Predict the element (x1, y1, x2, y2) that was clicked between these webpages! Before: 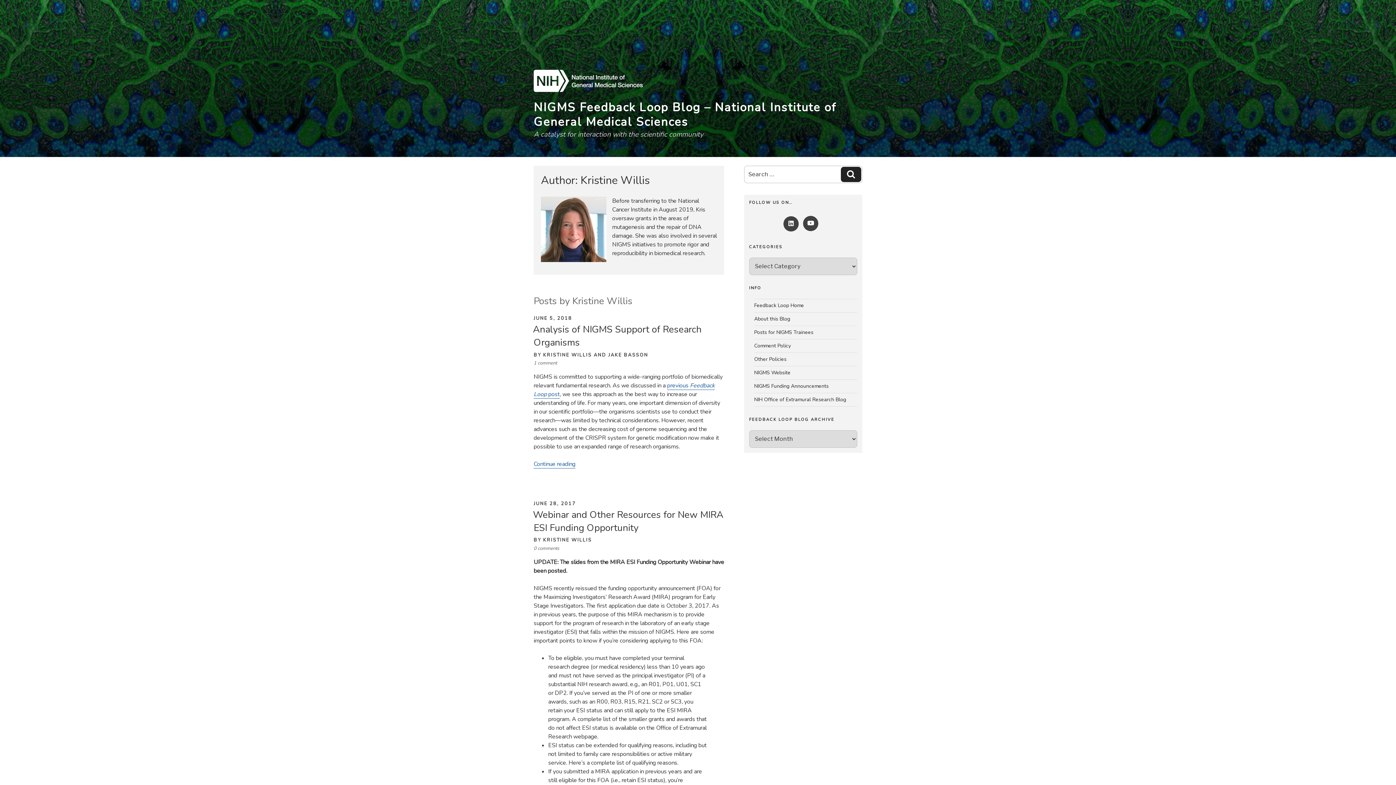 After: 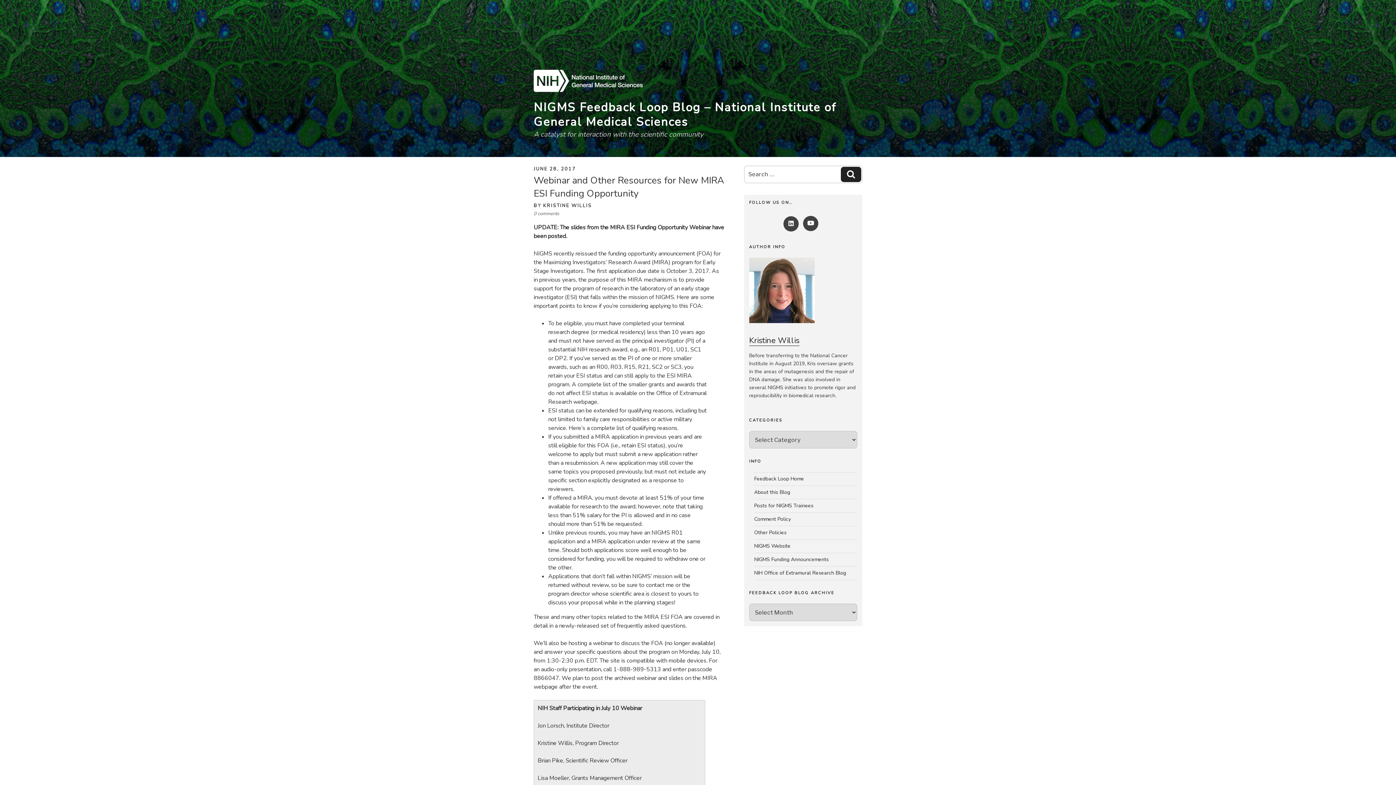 Action: bbox: (533, 508, 723, 534) label: Webinar and Other Resources for New MIRA ESI Funding Opportunity